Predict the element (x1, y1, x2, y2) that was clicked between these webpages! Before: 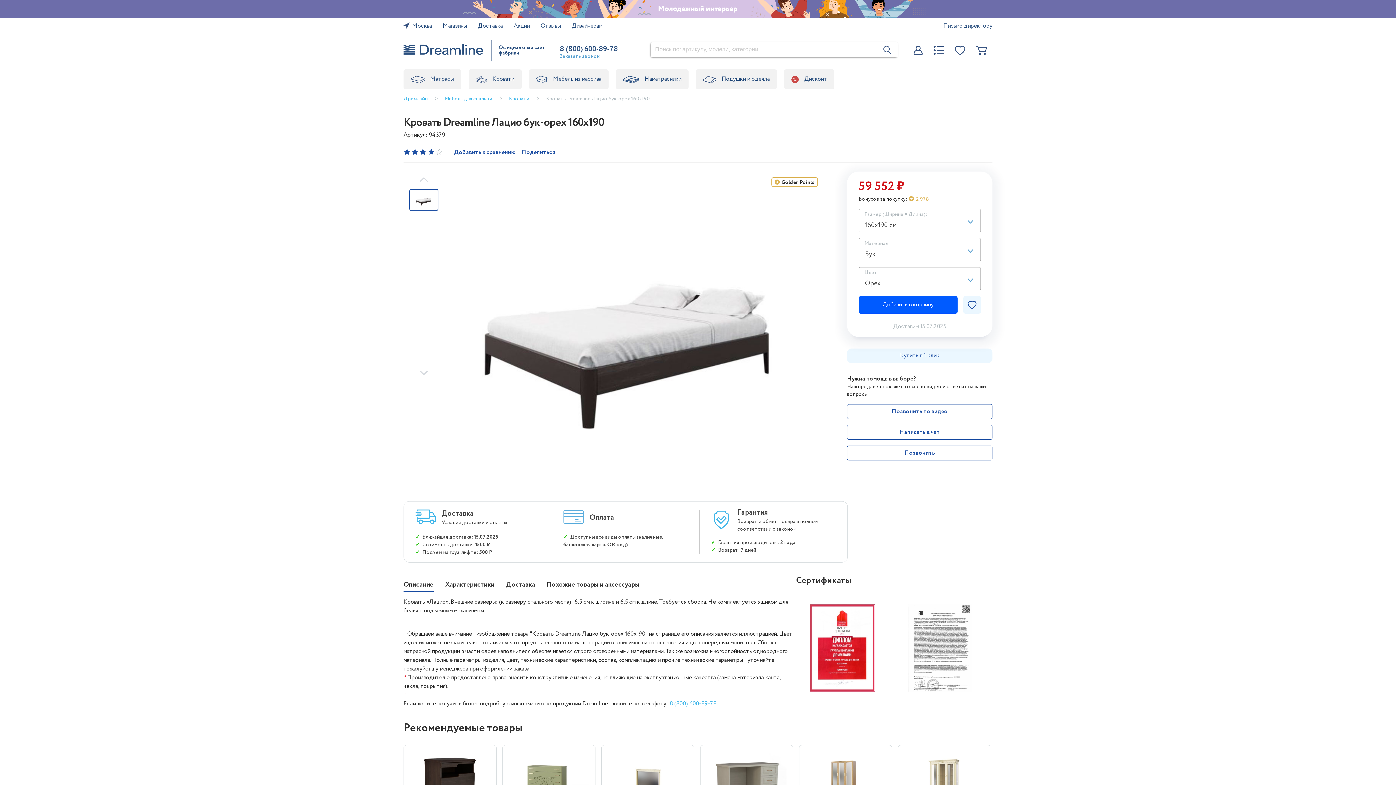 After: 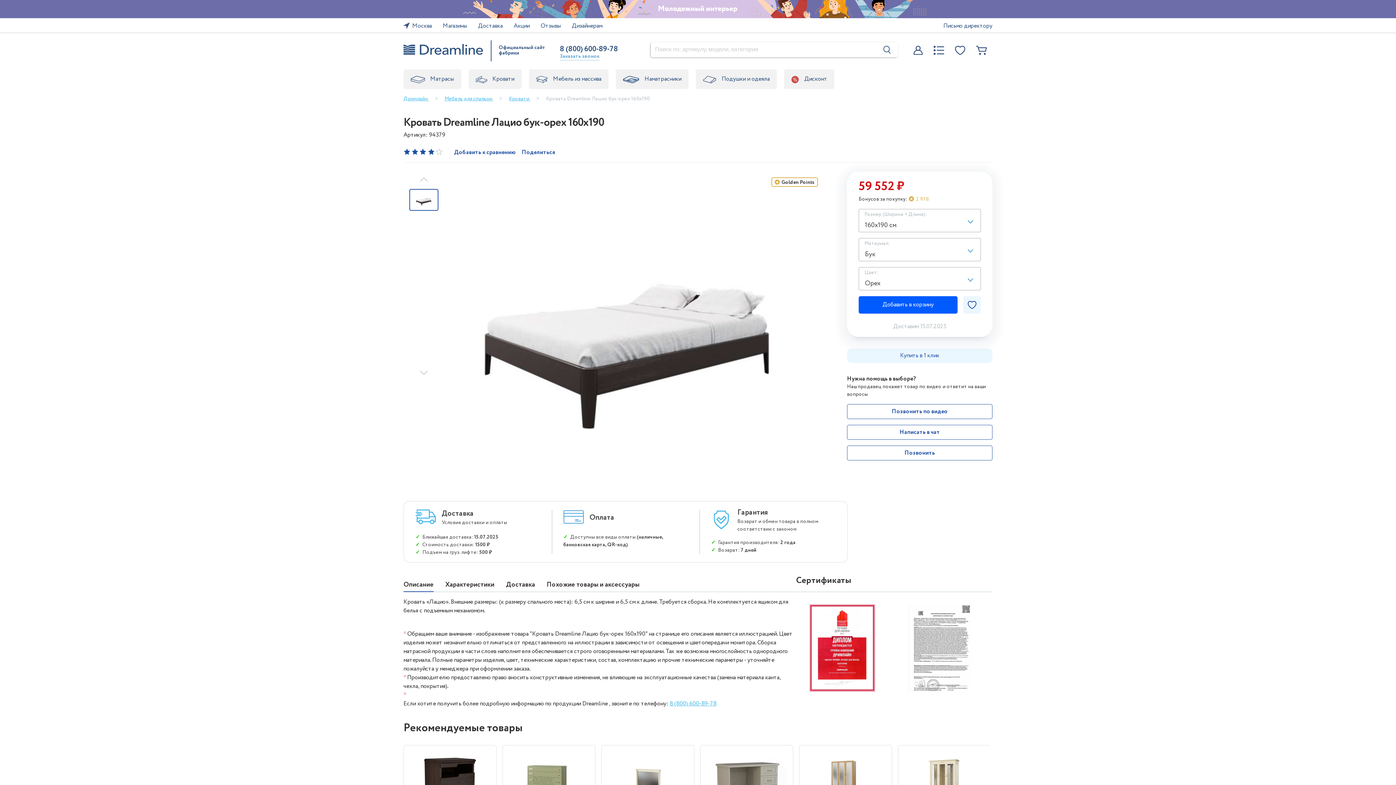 Action: bbox: (669, 701, 716, 707) label: 8 (800) 600-89-78